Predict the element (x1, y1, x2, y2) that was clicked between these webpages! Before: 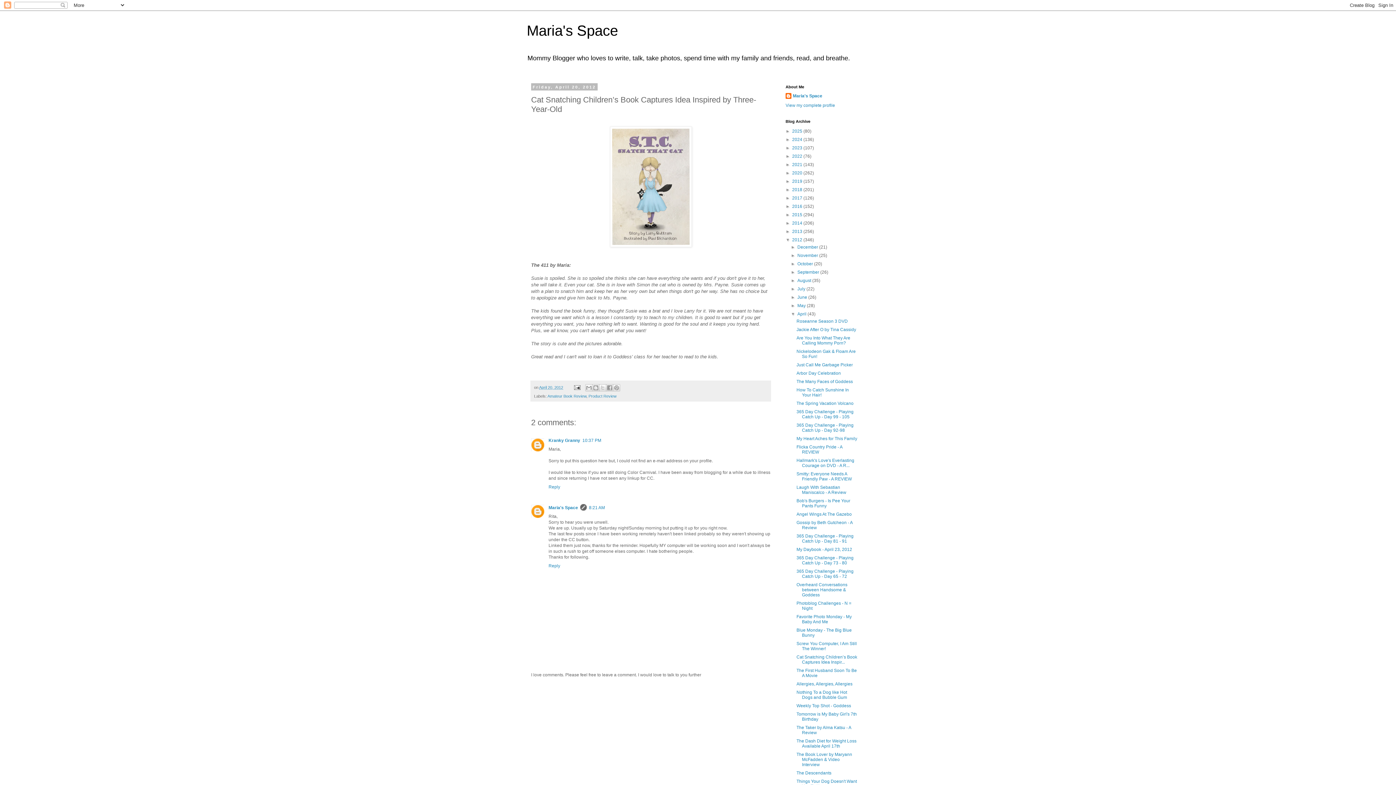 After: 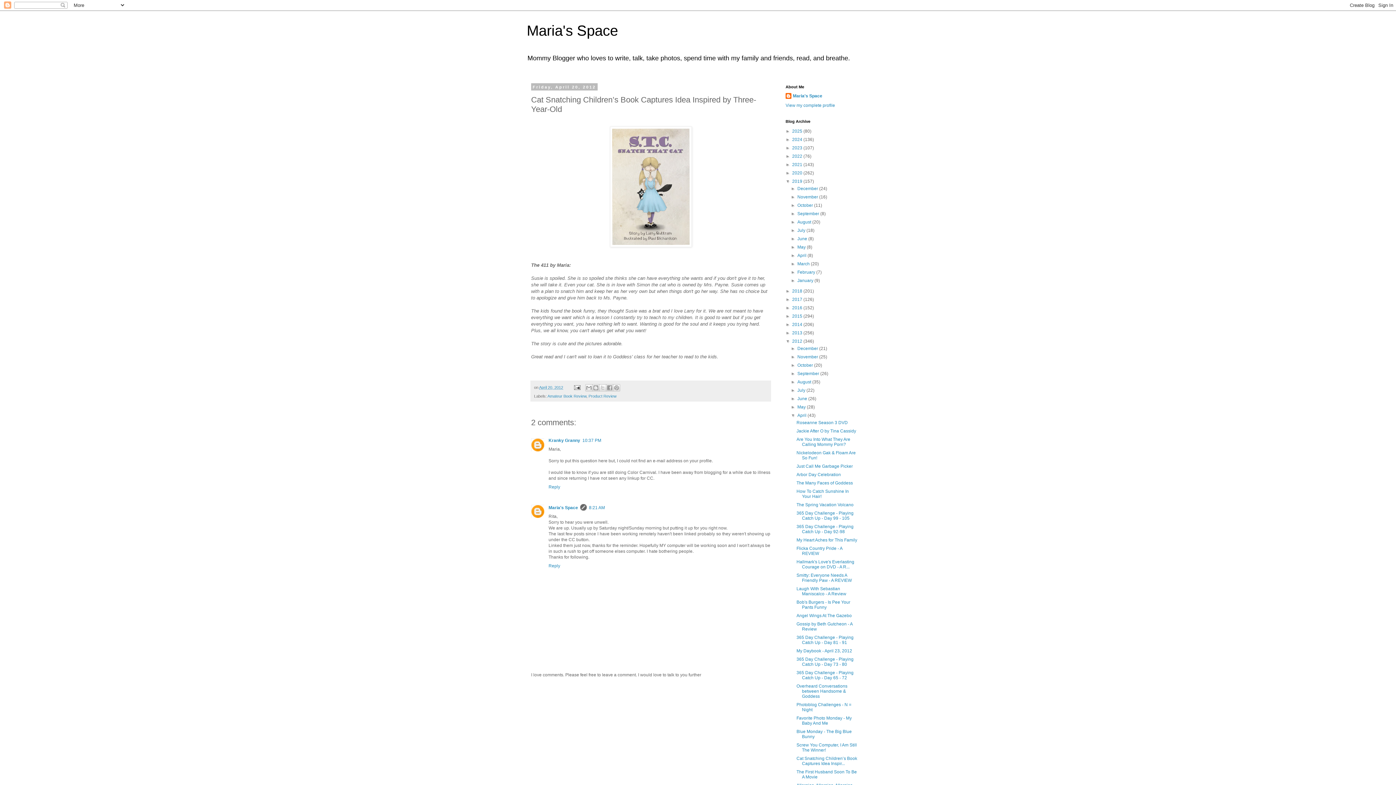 Action: label: ►   bbox: (785, 178, 792, 184)